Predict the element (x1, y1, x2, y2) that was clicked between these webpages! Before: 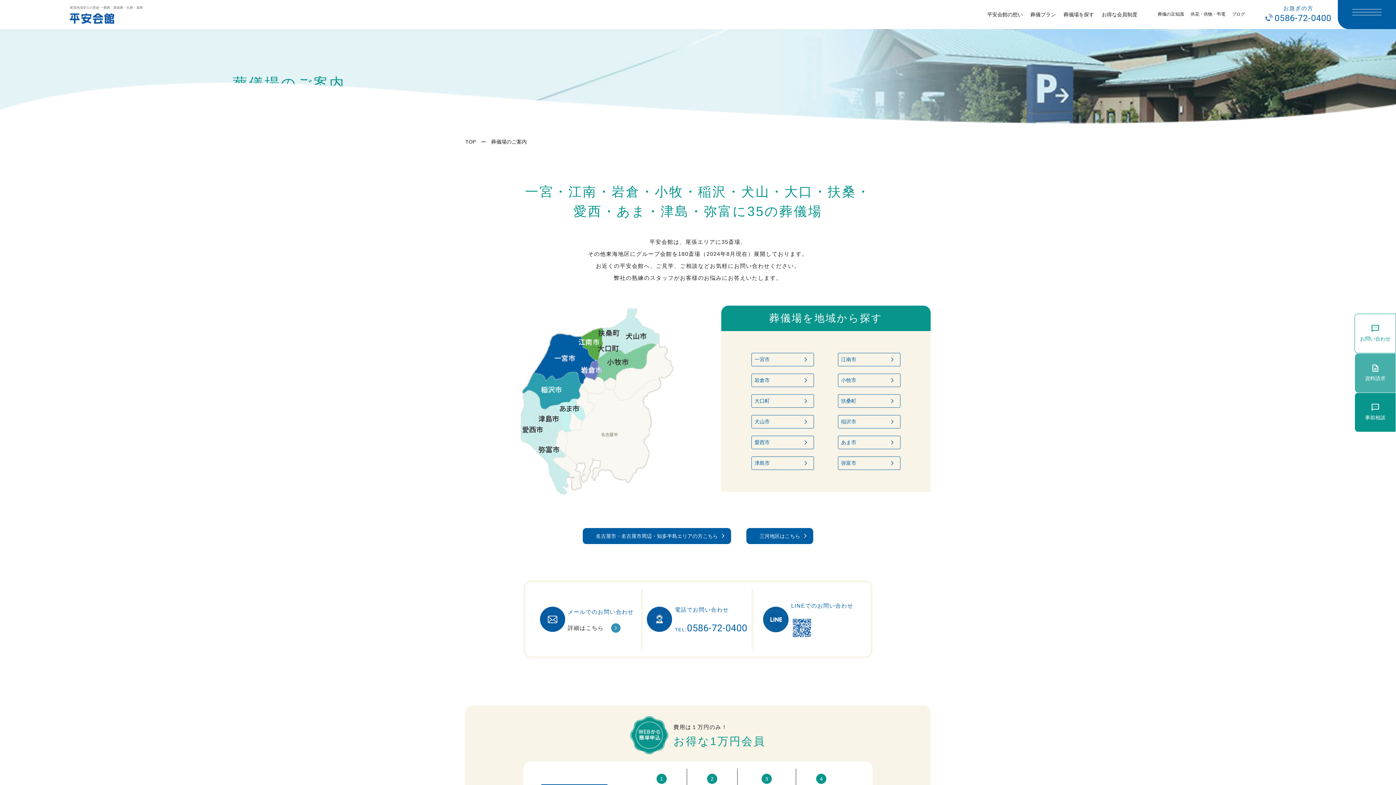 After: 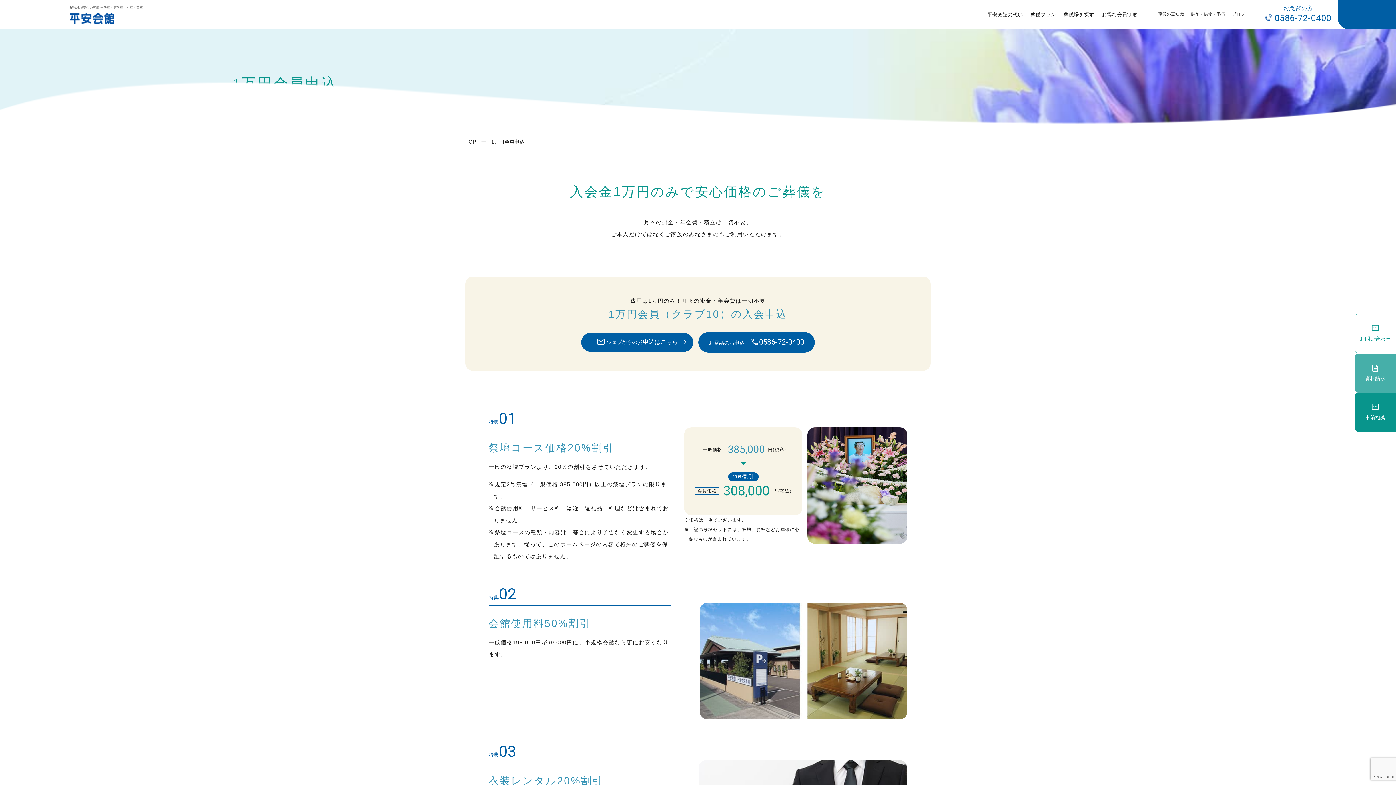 Action: bbox: (1102, 11, 1137, 17) label: お得な会員制度